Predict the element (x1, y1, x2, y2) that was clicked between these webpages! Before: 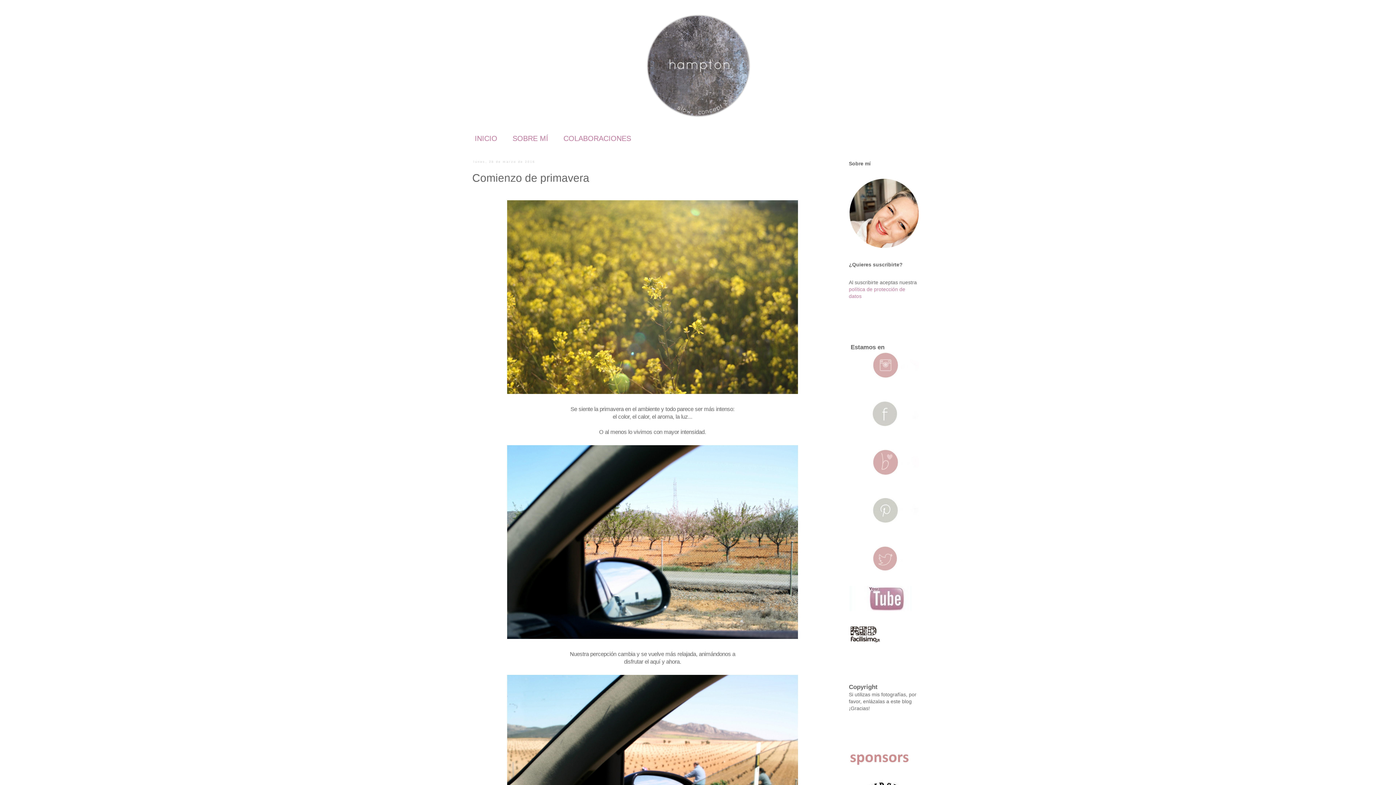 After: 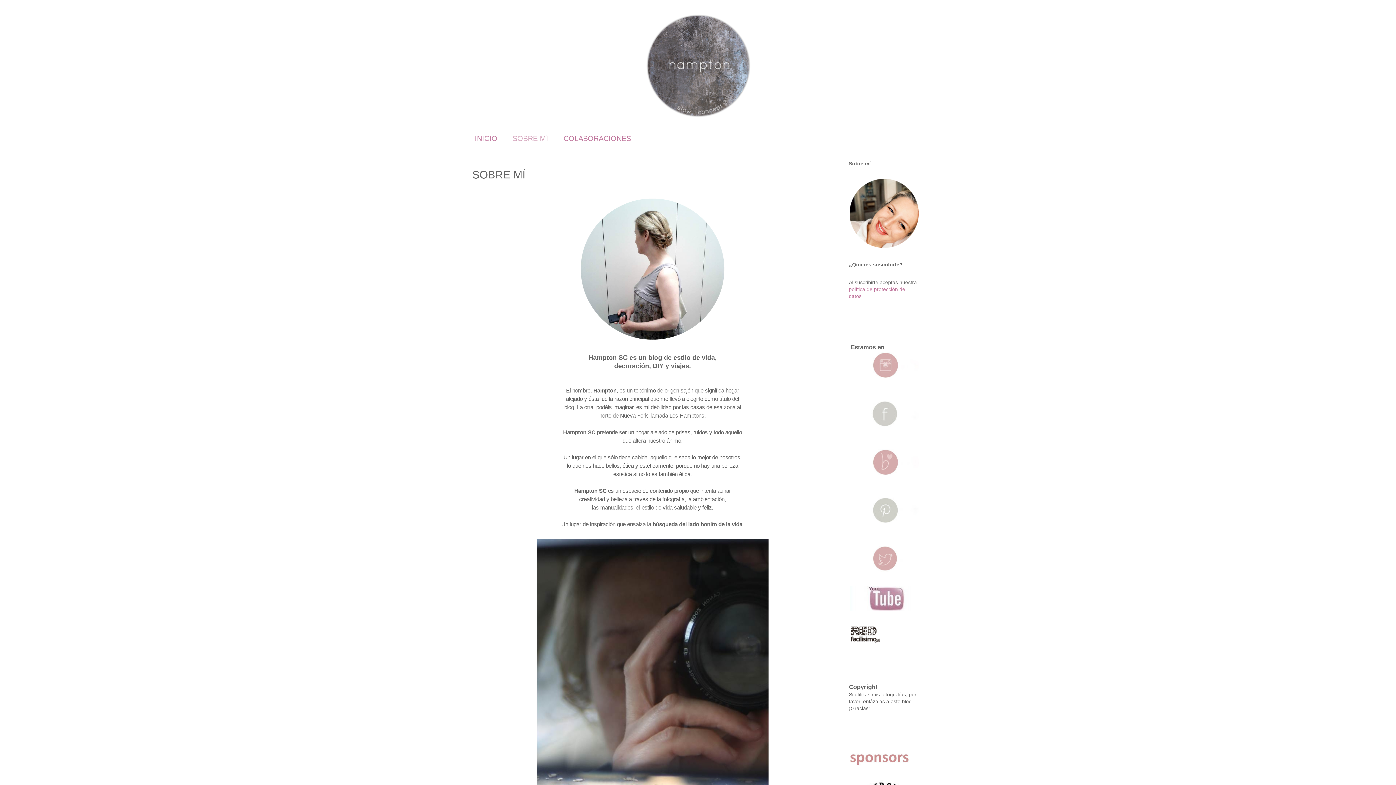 Action: bbox: (849, 244, 919, 249)